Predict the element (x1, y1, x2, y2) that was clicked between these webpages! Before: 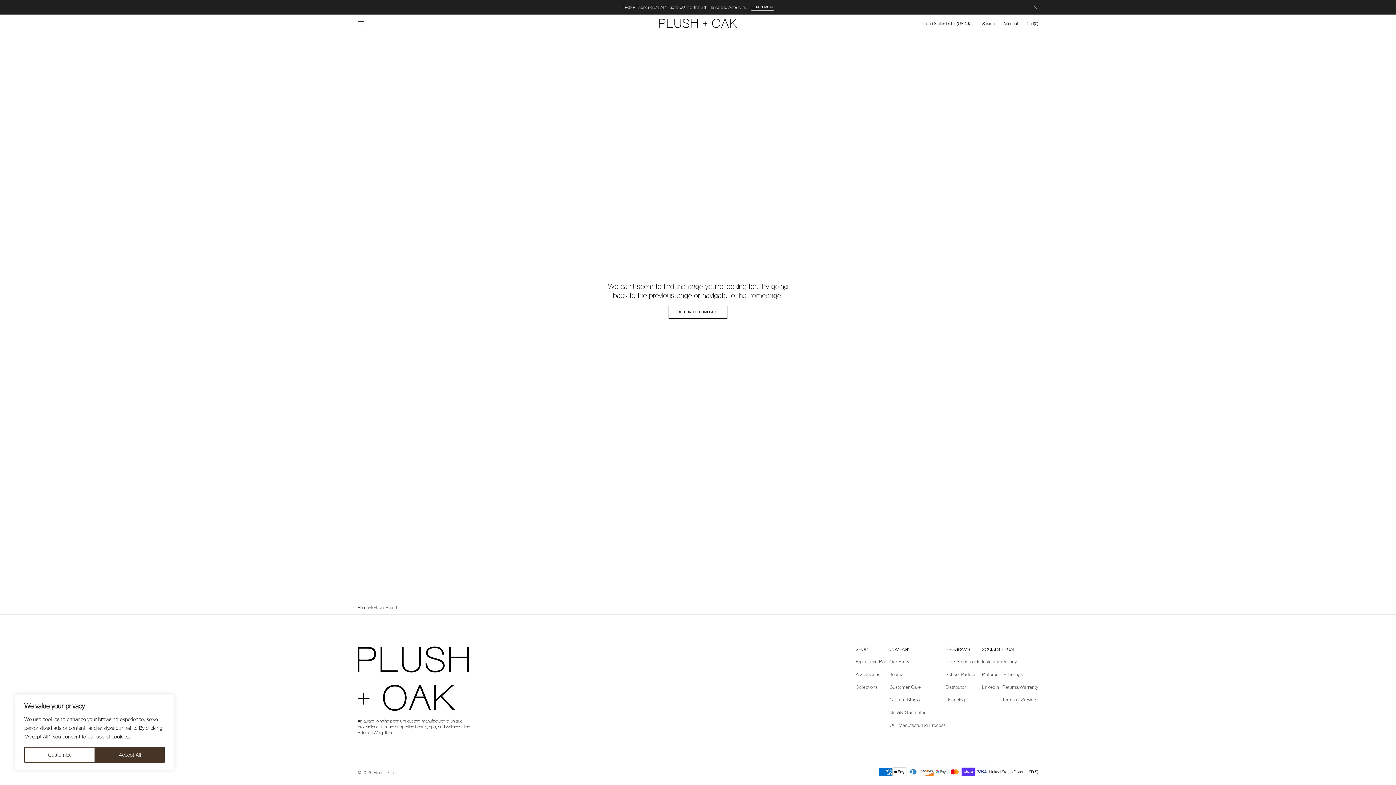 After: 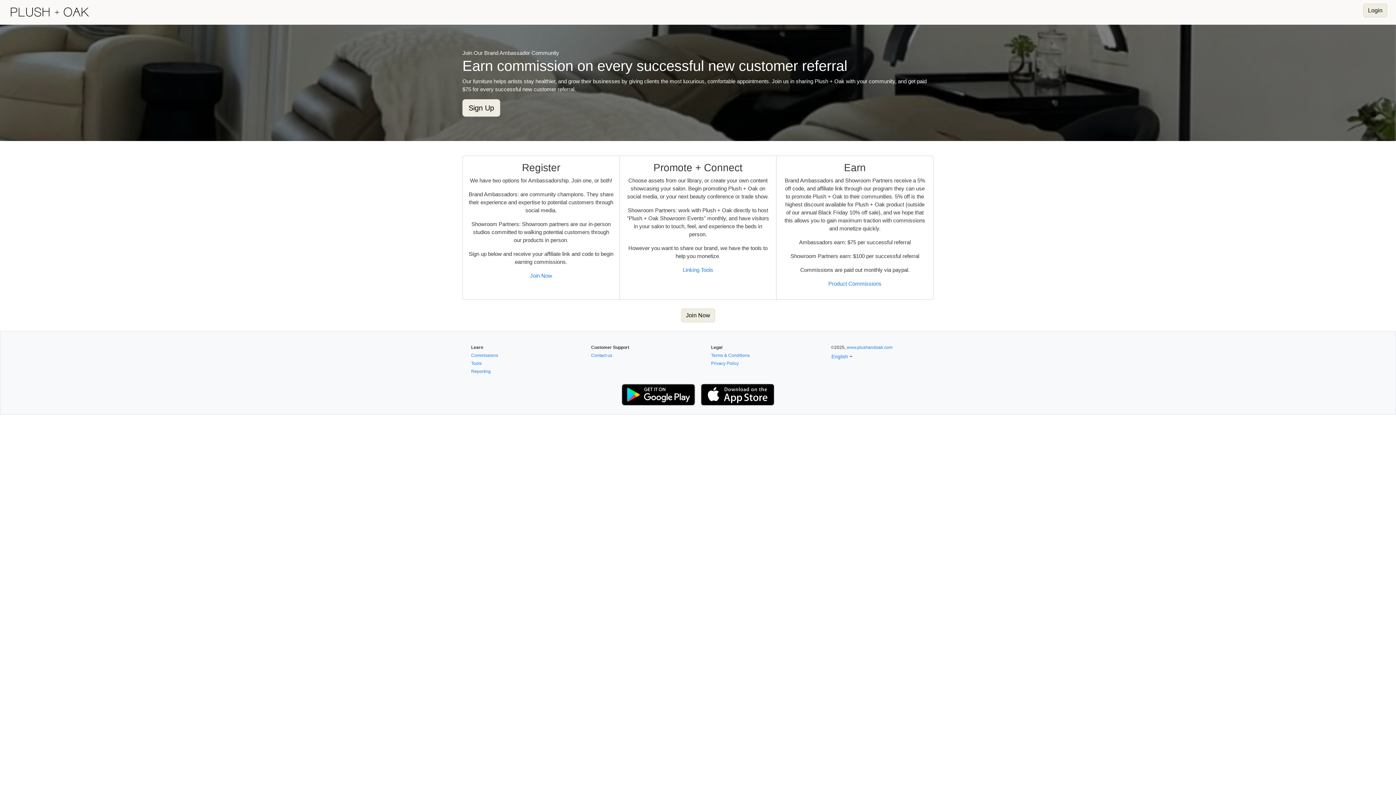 Action: bbox: (945, 659, 982, 668) label: P+O Ambassador